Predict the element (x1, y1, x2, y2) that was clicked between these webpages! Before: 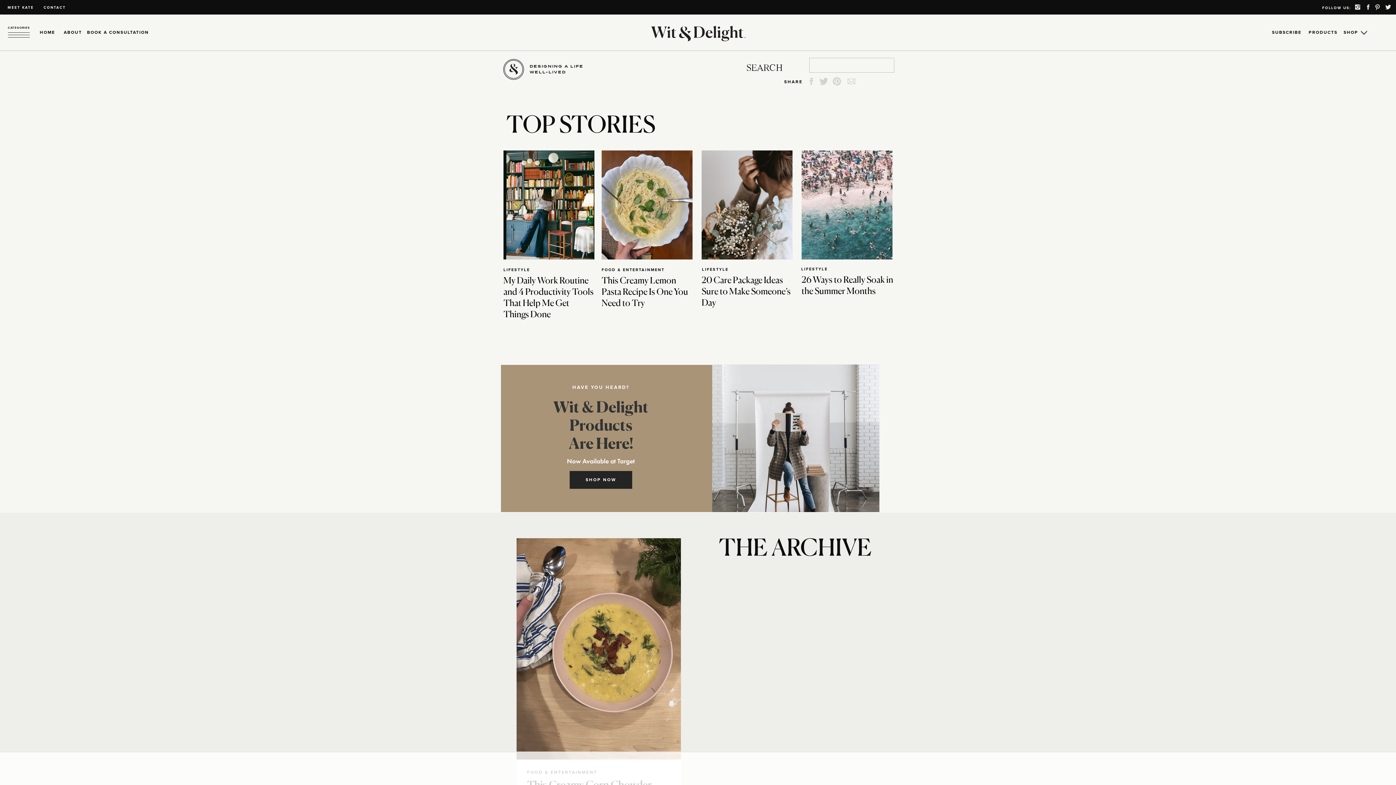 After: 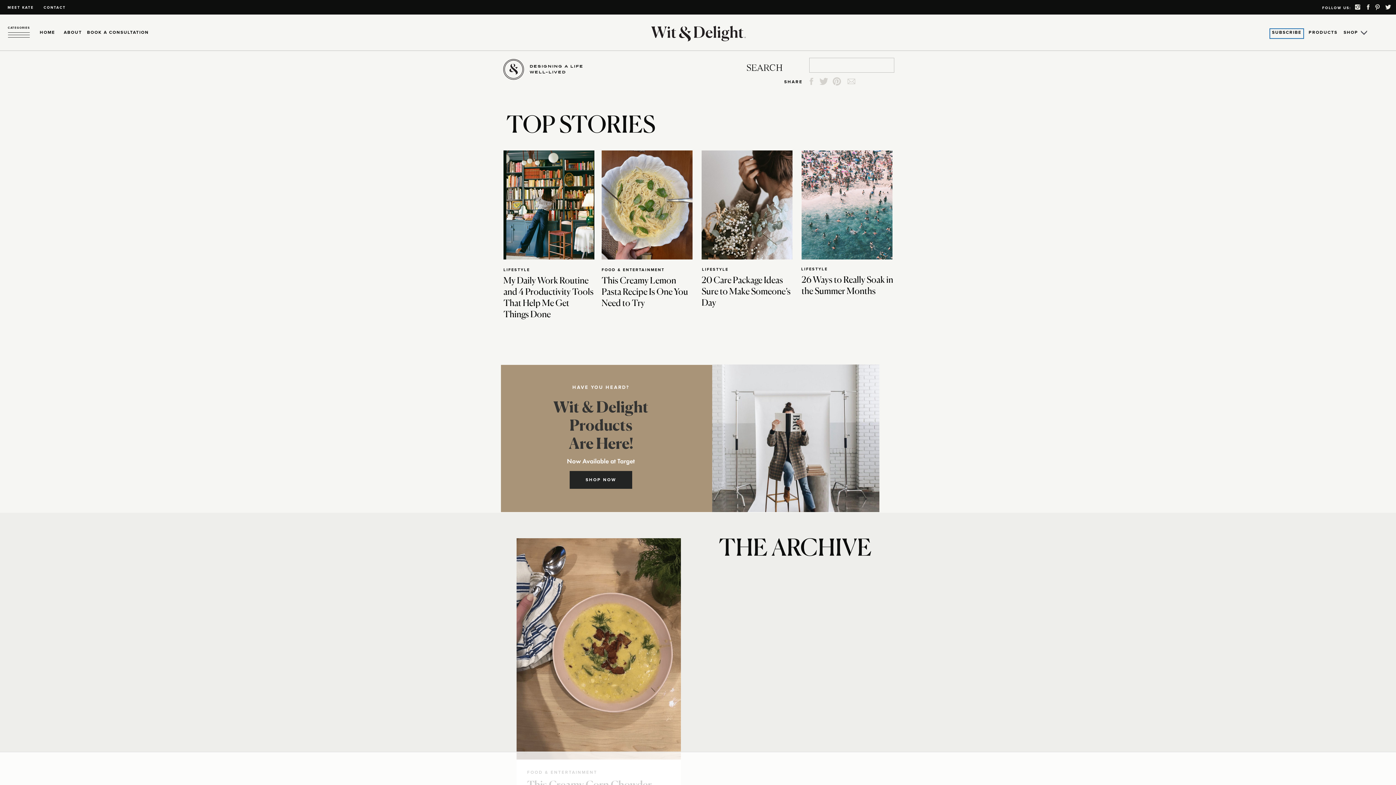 Action: label: SUBSCRIBE bbox: (1270, 29, 1303, 38)